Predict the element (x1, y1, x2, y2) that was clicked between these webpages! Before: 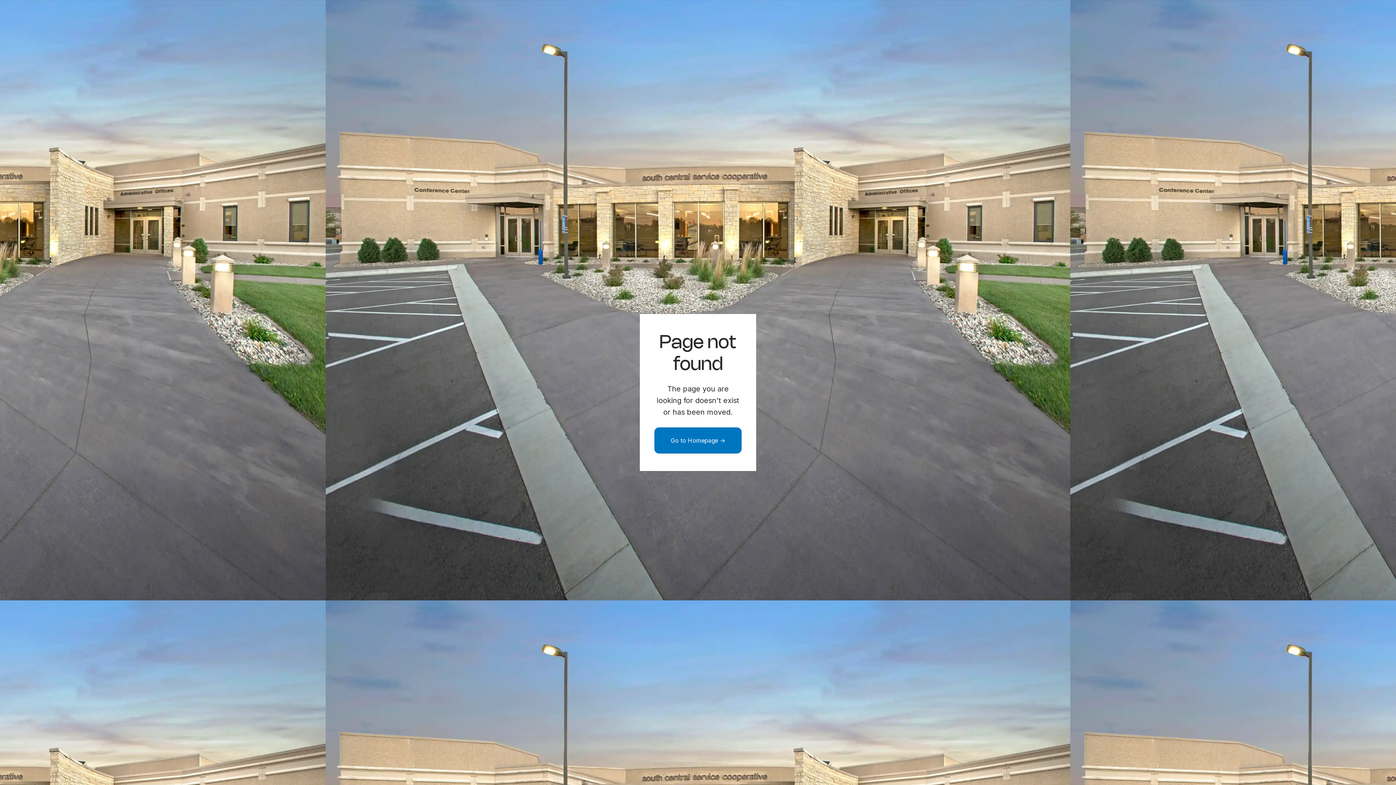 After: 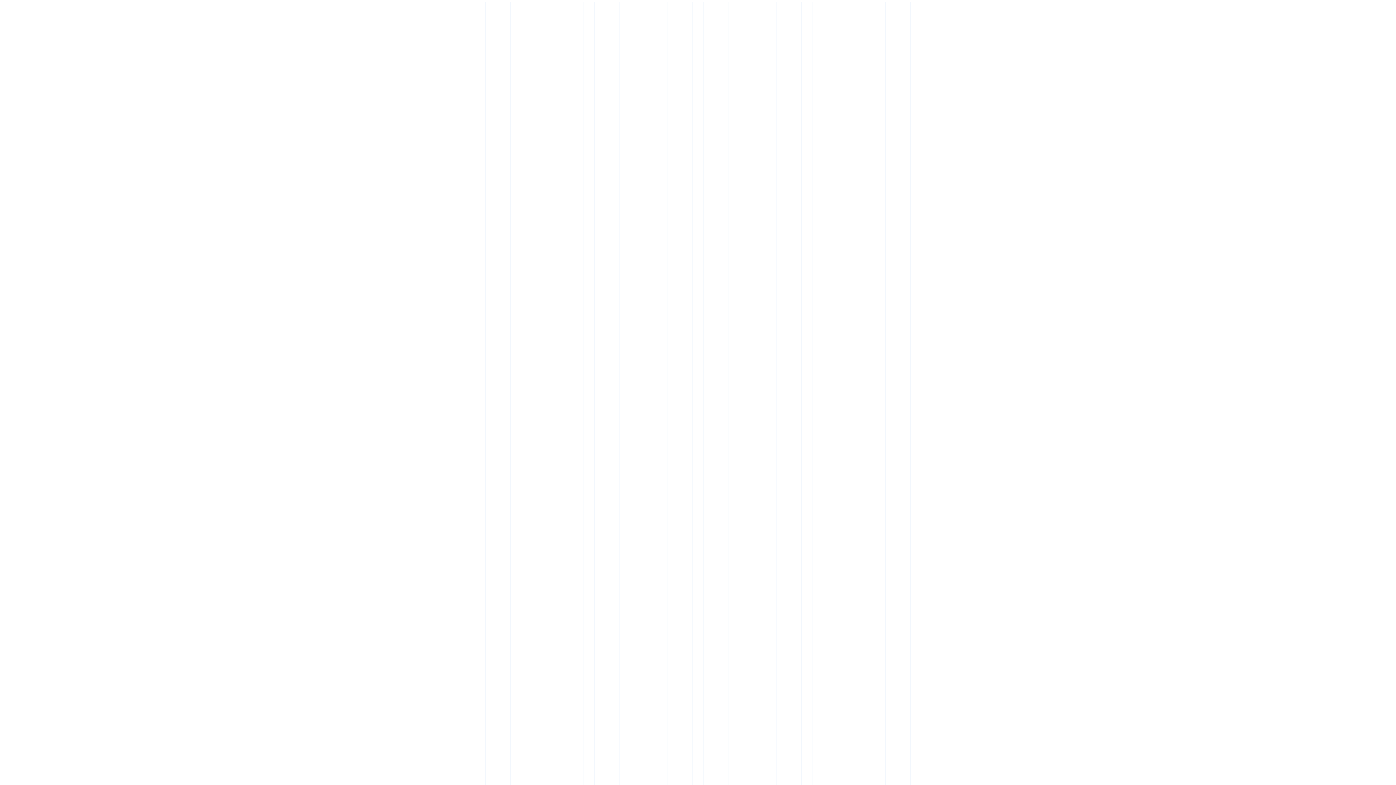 Action: label: Go to Homepage -> bbox: (654, 427, 741, 453)